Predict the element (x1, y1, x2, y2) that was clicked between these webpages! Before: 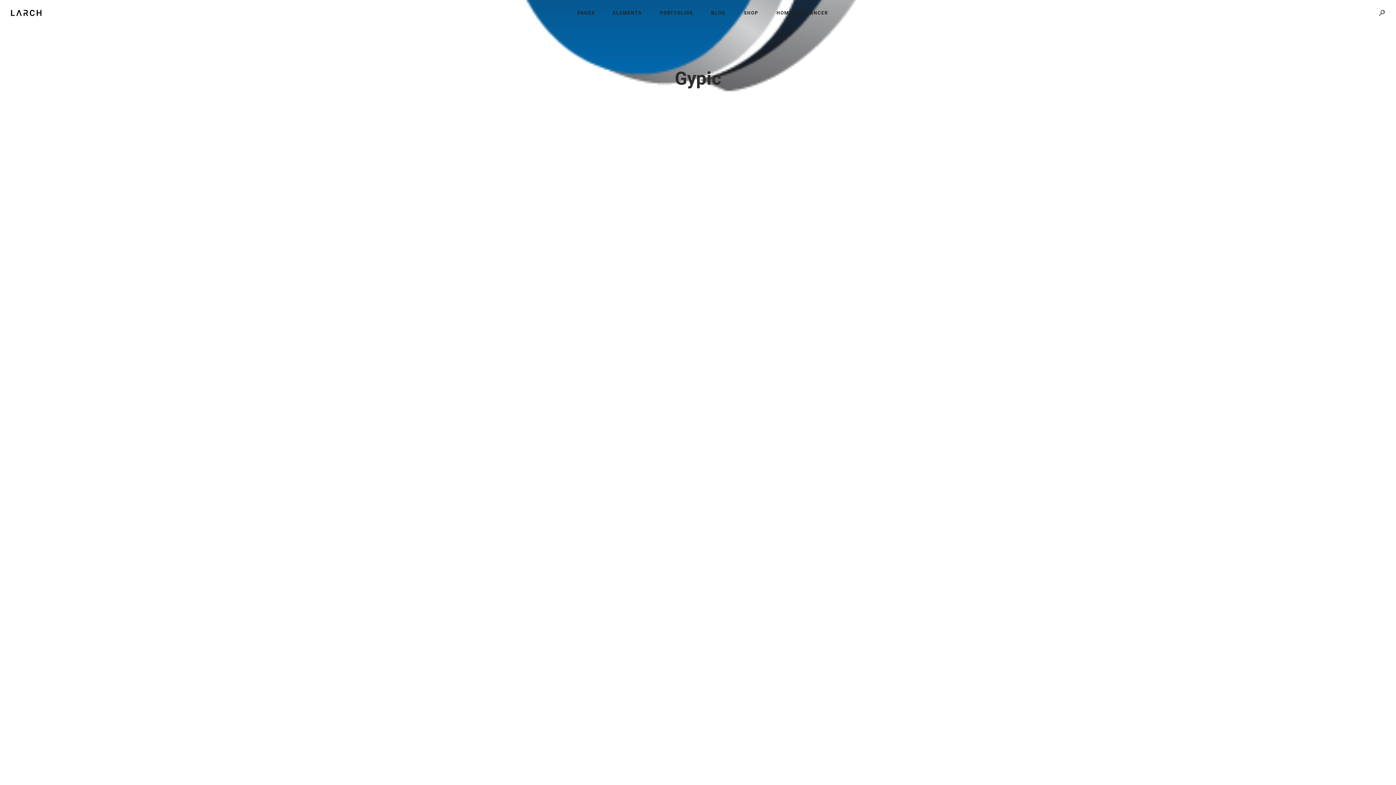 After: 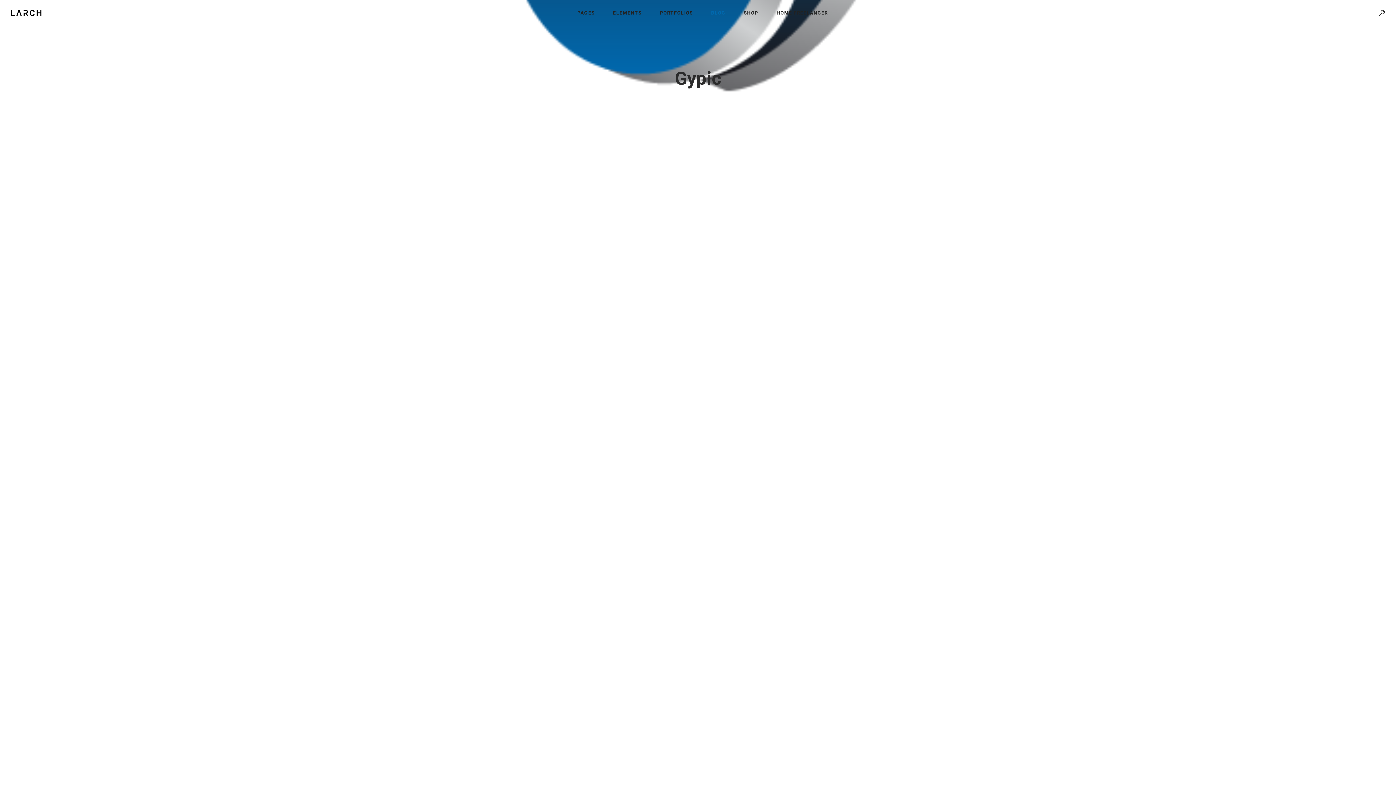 Action: bbox: (702, 0, 734, 26) label: BLOG